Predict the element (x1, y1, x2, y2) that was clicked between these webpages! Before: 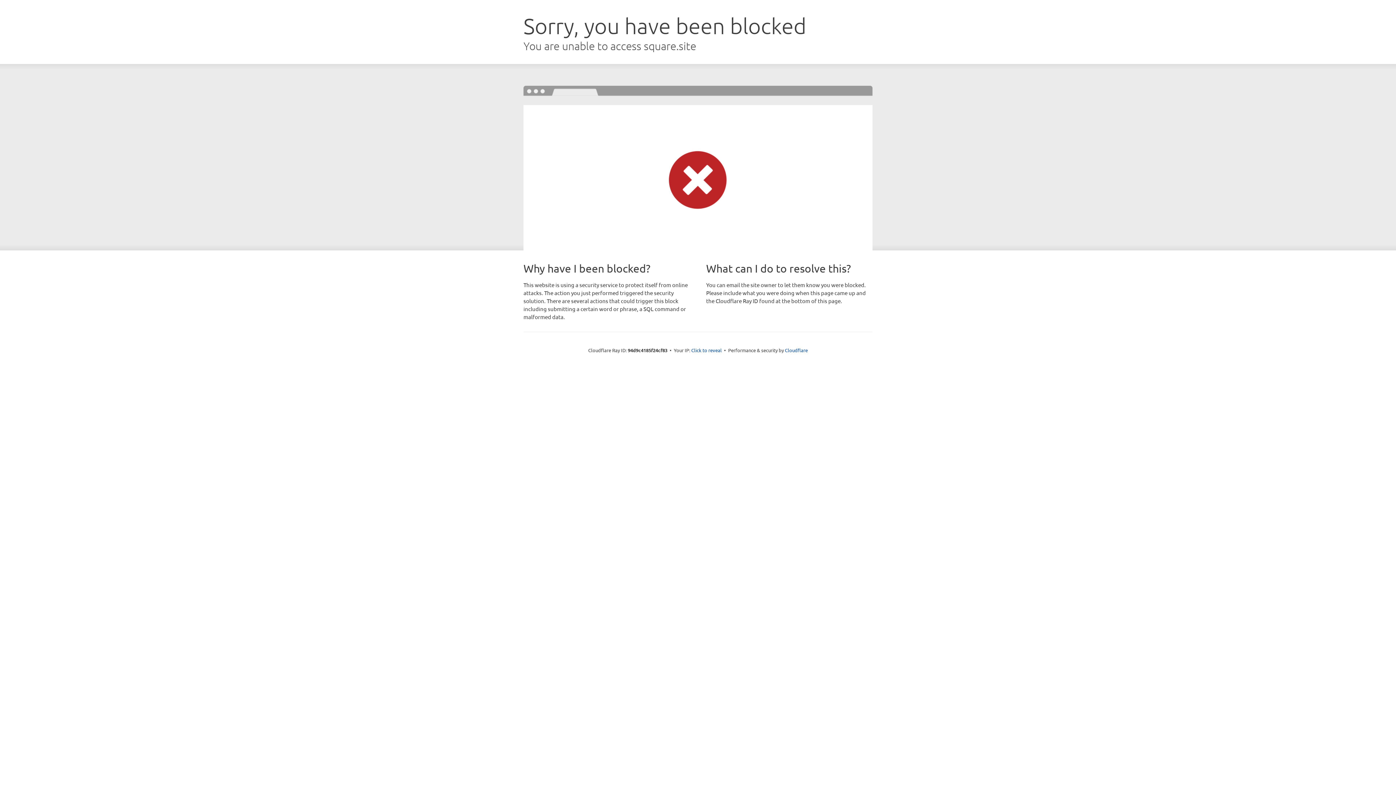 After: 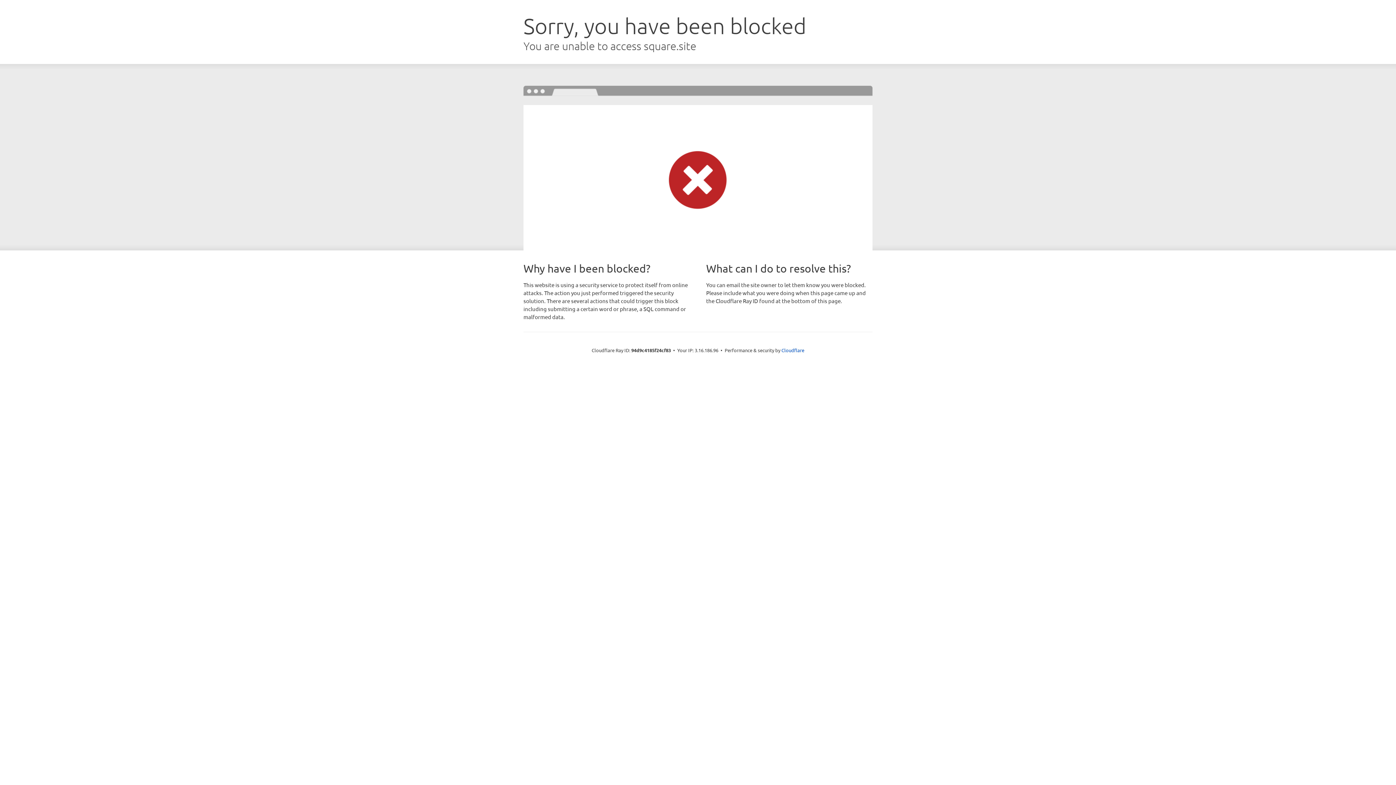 Action: label: Click to reveal bbox: (691, 346, 722, 353)